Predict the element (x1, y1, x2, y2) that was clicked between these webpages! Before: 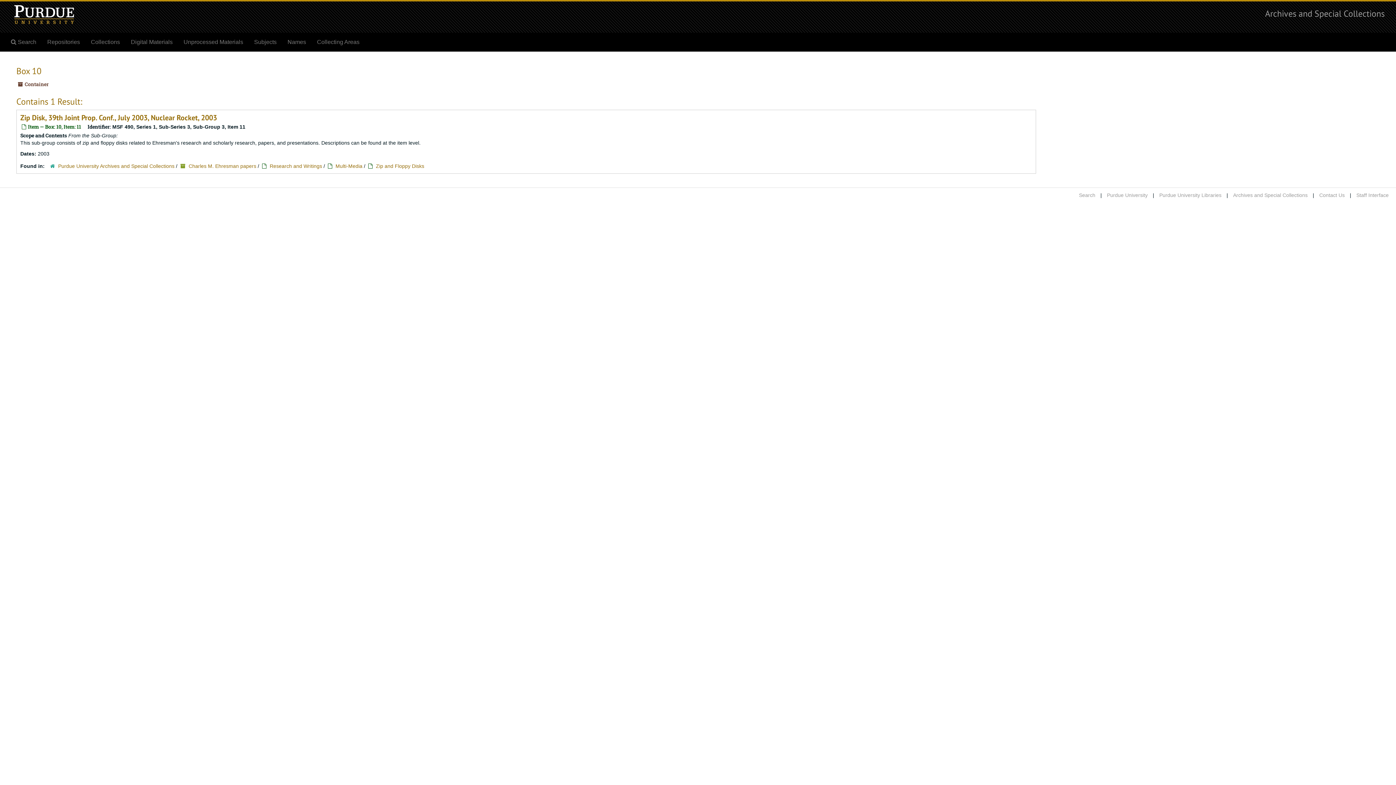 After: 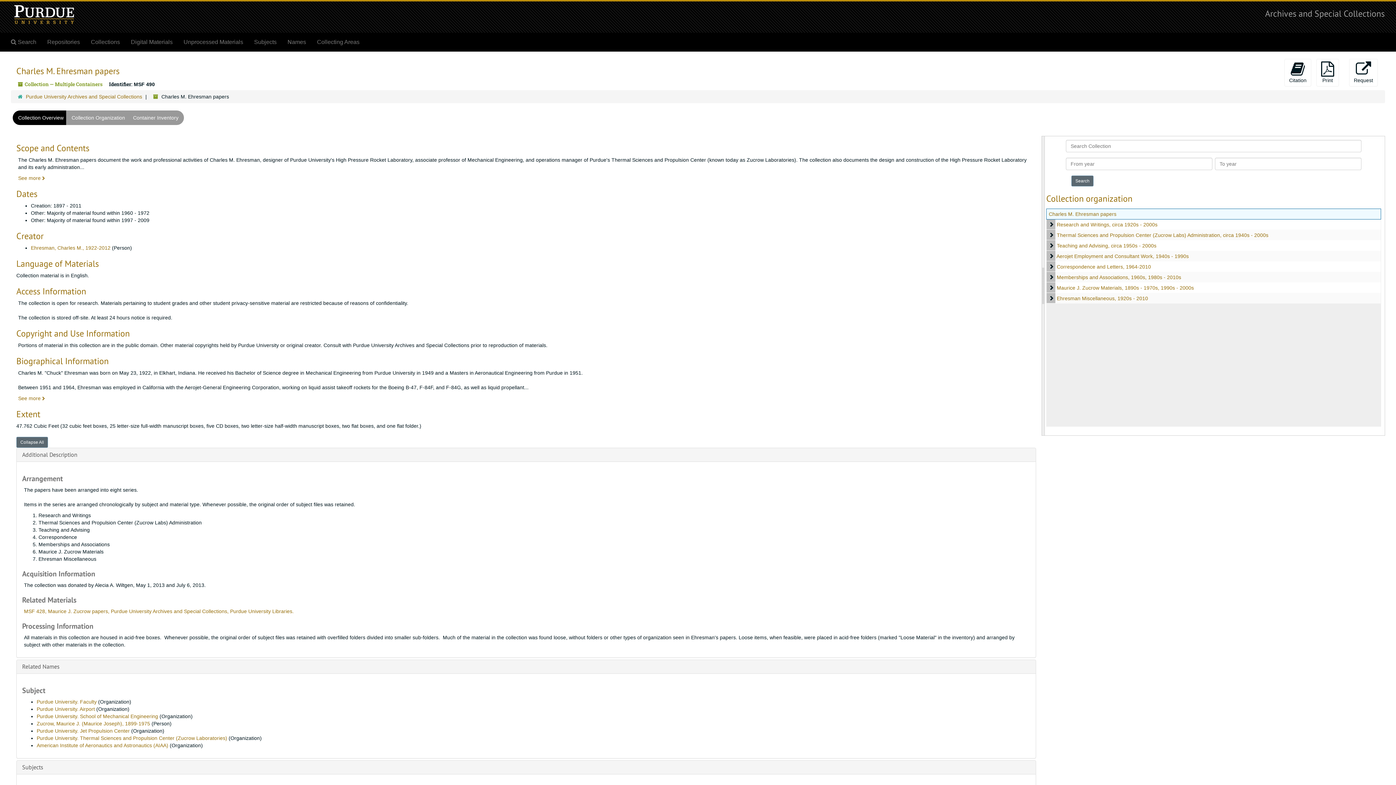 Action: label: Charles M. Ehresman papers bbox: (188, 163, 256, 169)